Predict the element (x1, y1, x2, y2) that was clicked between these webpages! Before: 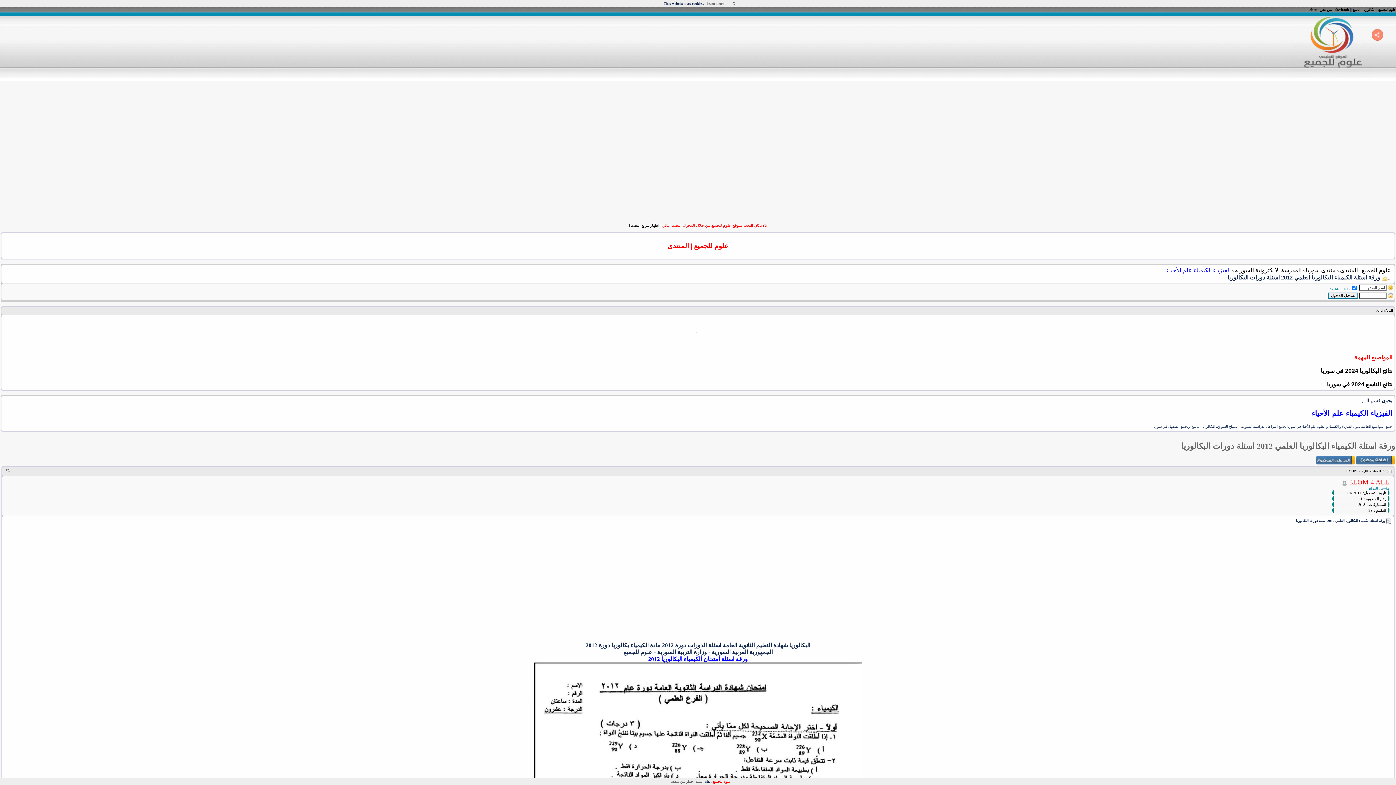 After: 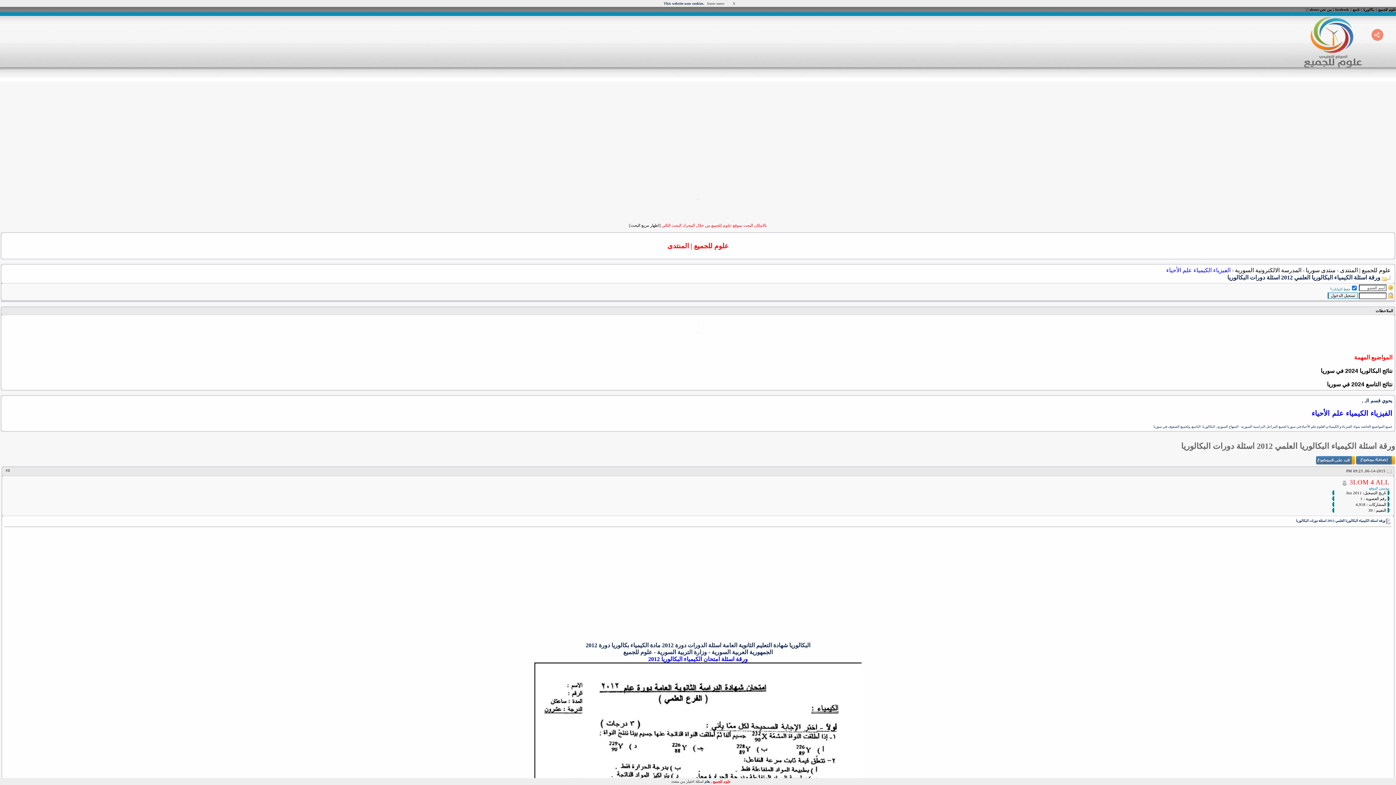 Action: bbox: (1308, 7, 1308, 11) label: |